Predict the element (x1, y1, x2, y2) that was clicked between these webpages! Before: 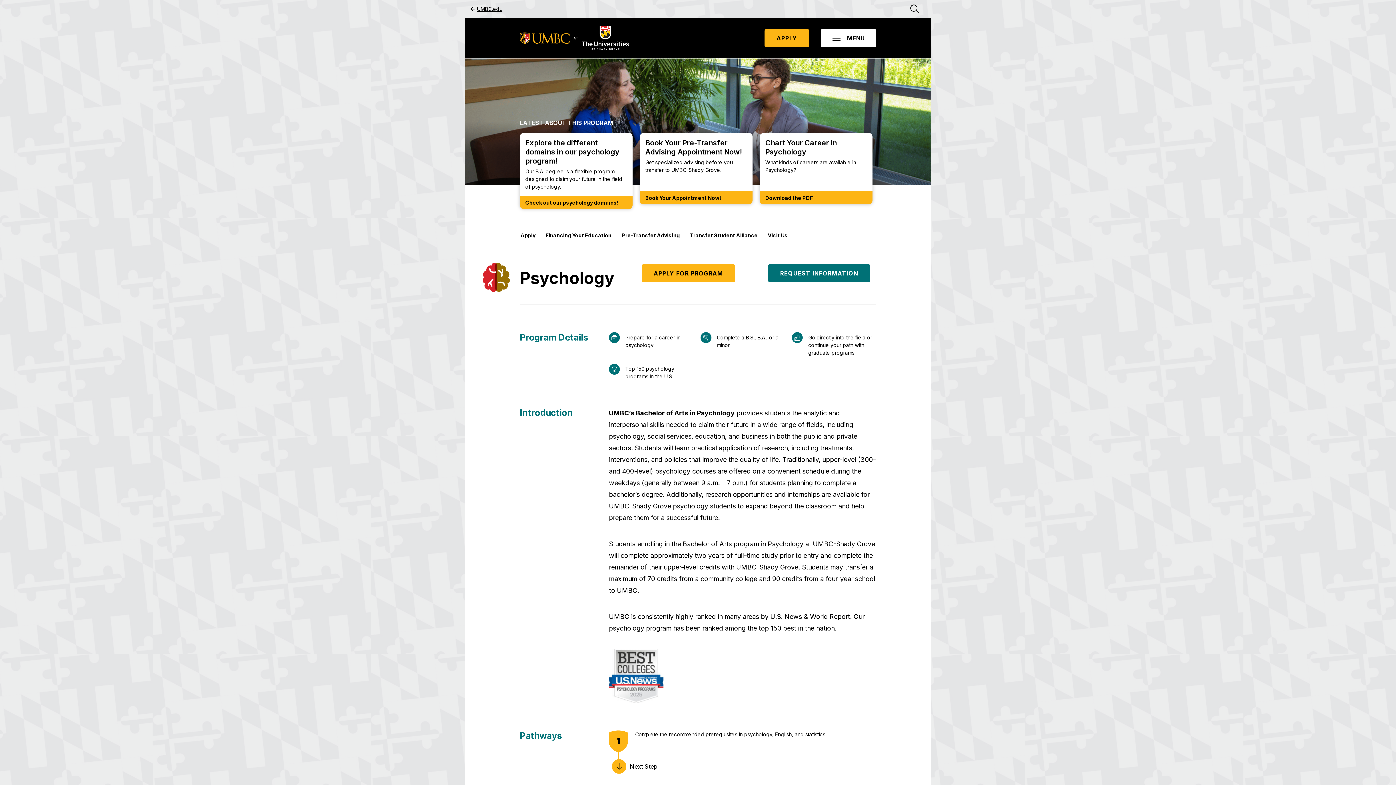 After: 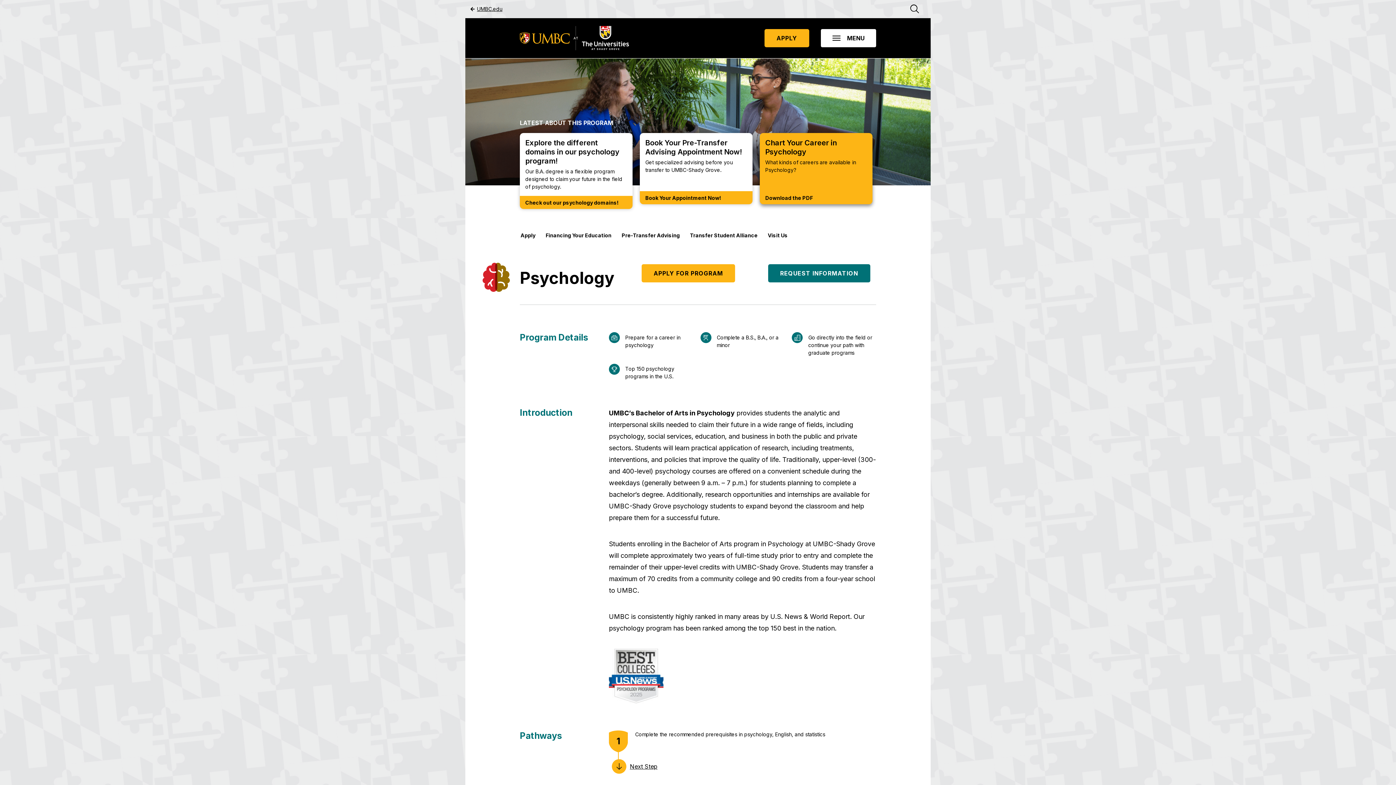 Action: label: Chart Your Career in Psychology
What kinds of careers are available in Psychology?
Download the PDF bbox: (760, 133, 872, 204)